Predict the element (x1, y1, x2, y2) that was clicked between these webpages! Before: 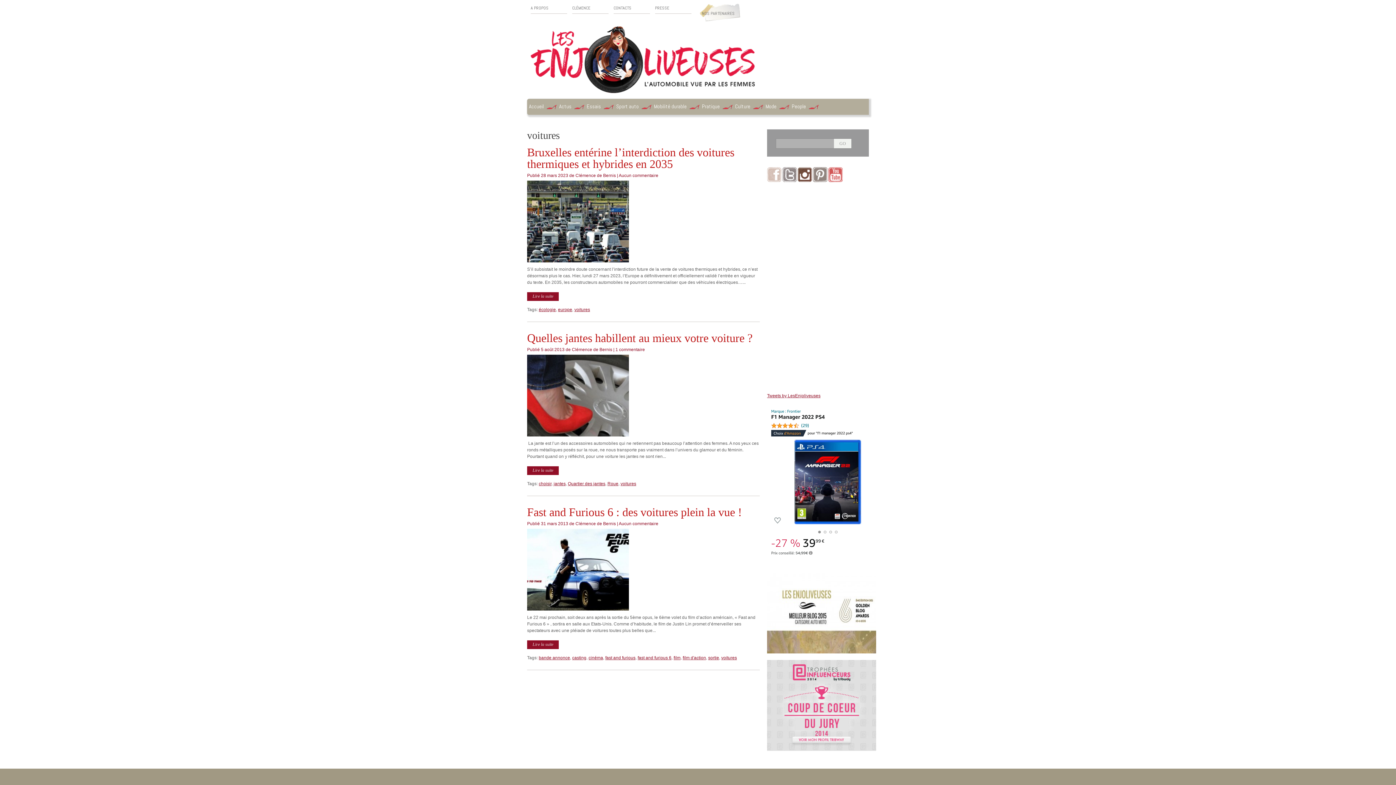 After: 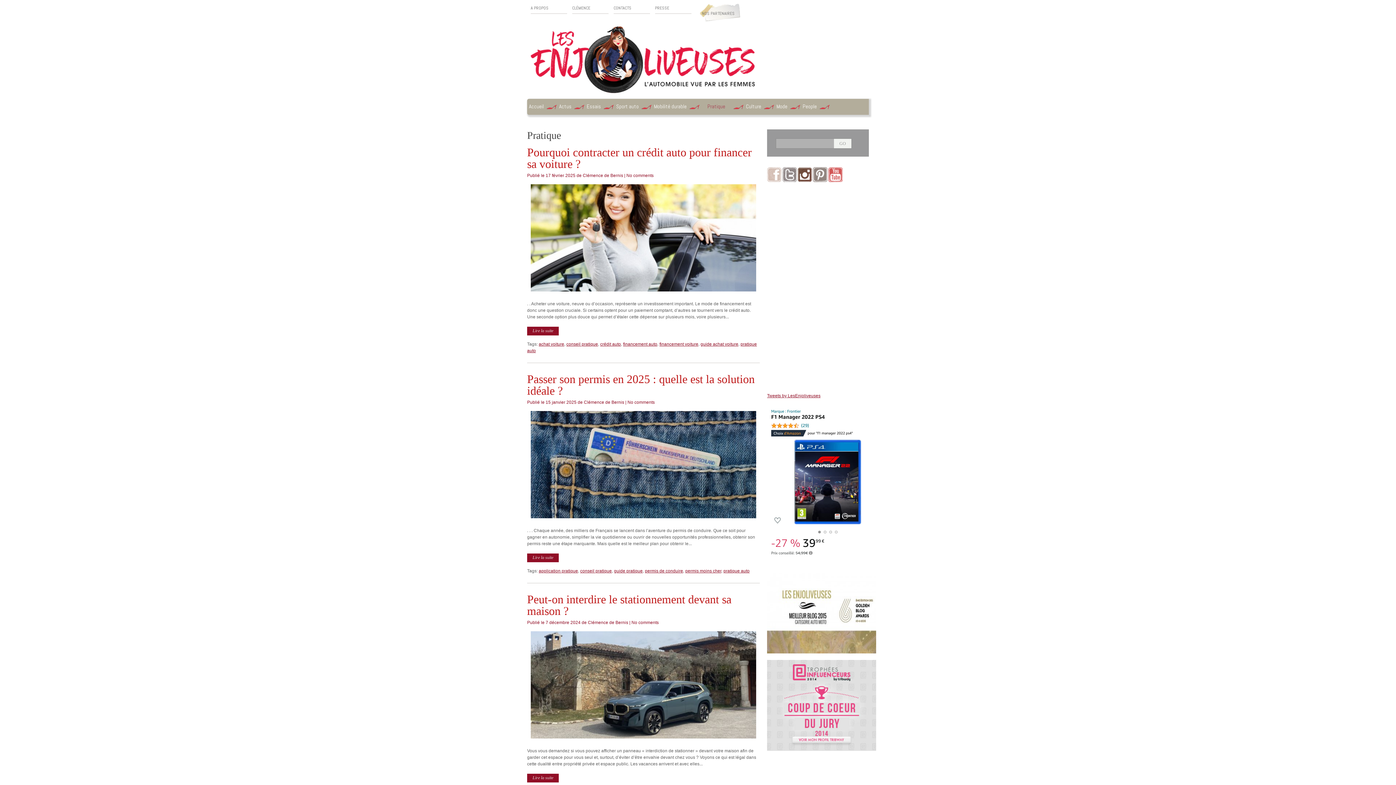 Action: label: Pratique bbox: (700, 100, 721, 112)